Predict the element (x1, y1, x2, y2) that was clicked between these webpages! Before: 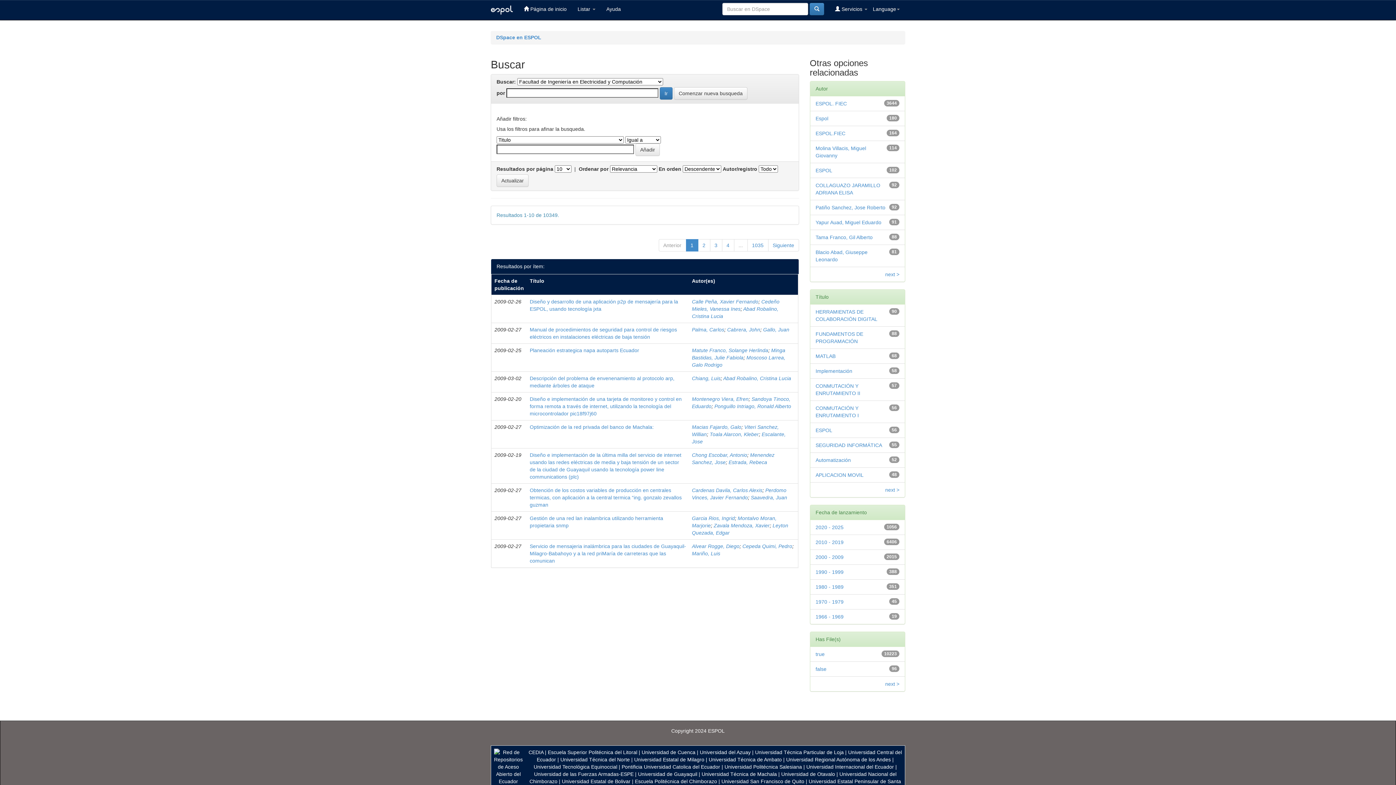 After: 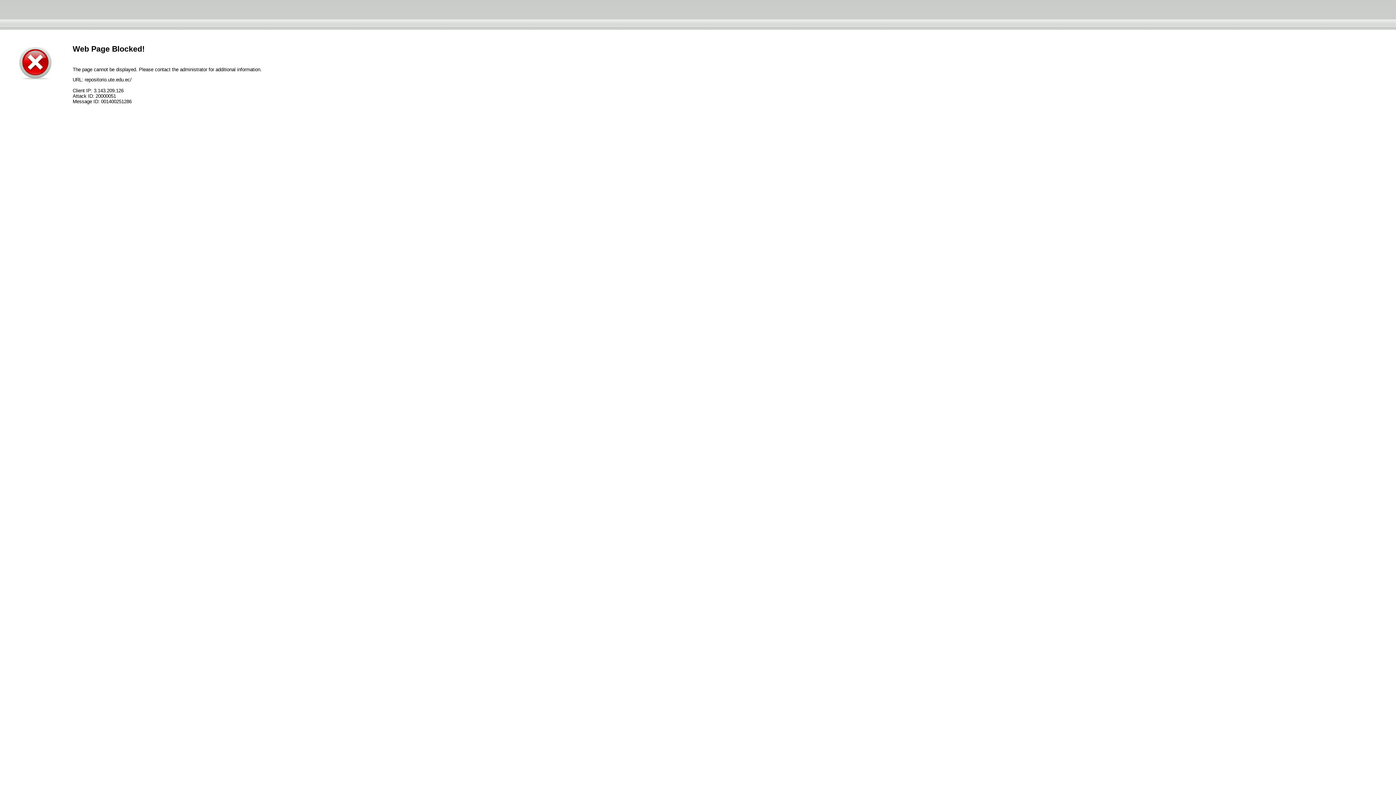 Action: bbox: (533, 764, 617, 770) label: Universidad Tecnológica Equinoccial